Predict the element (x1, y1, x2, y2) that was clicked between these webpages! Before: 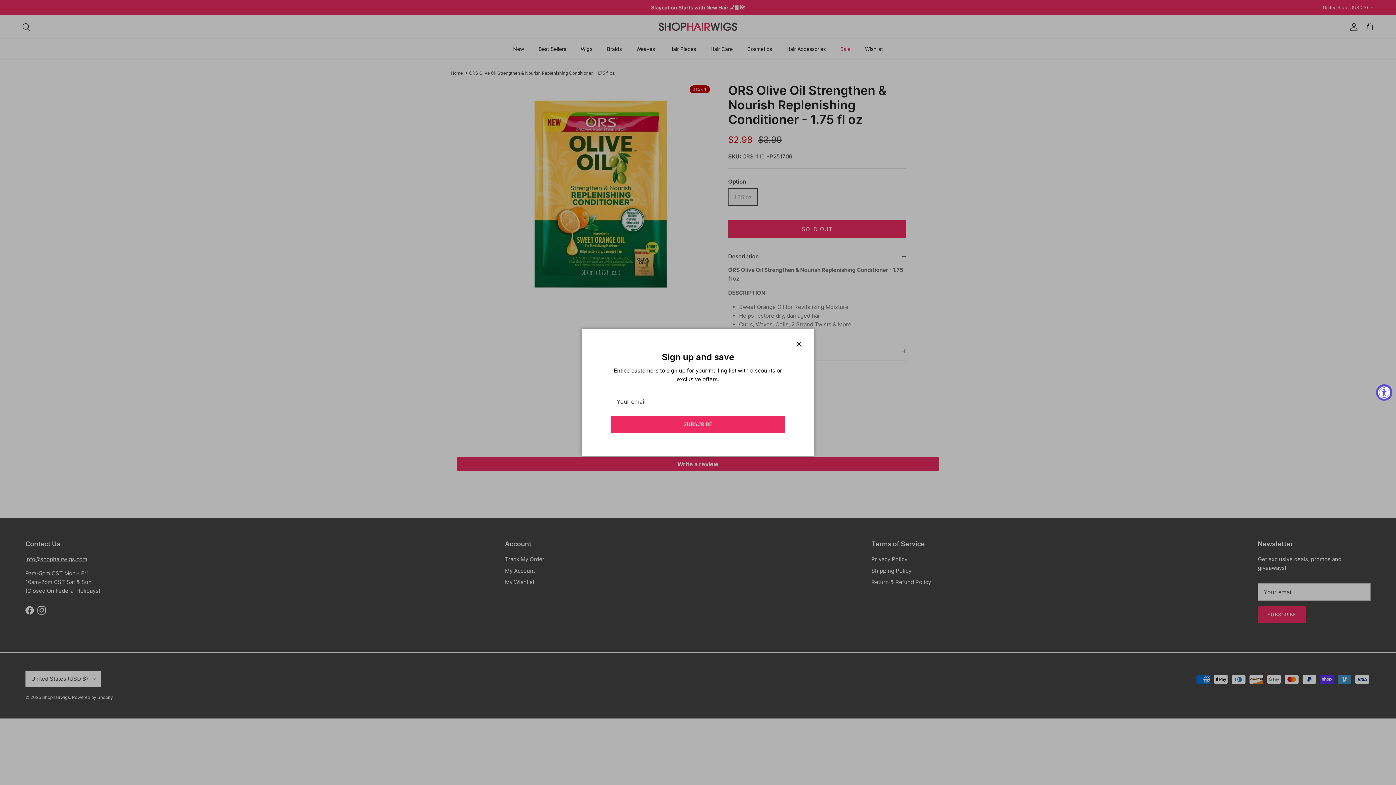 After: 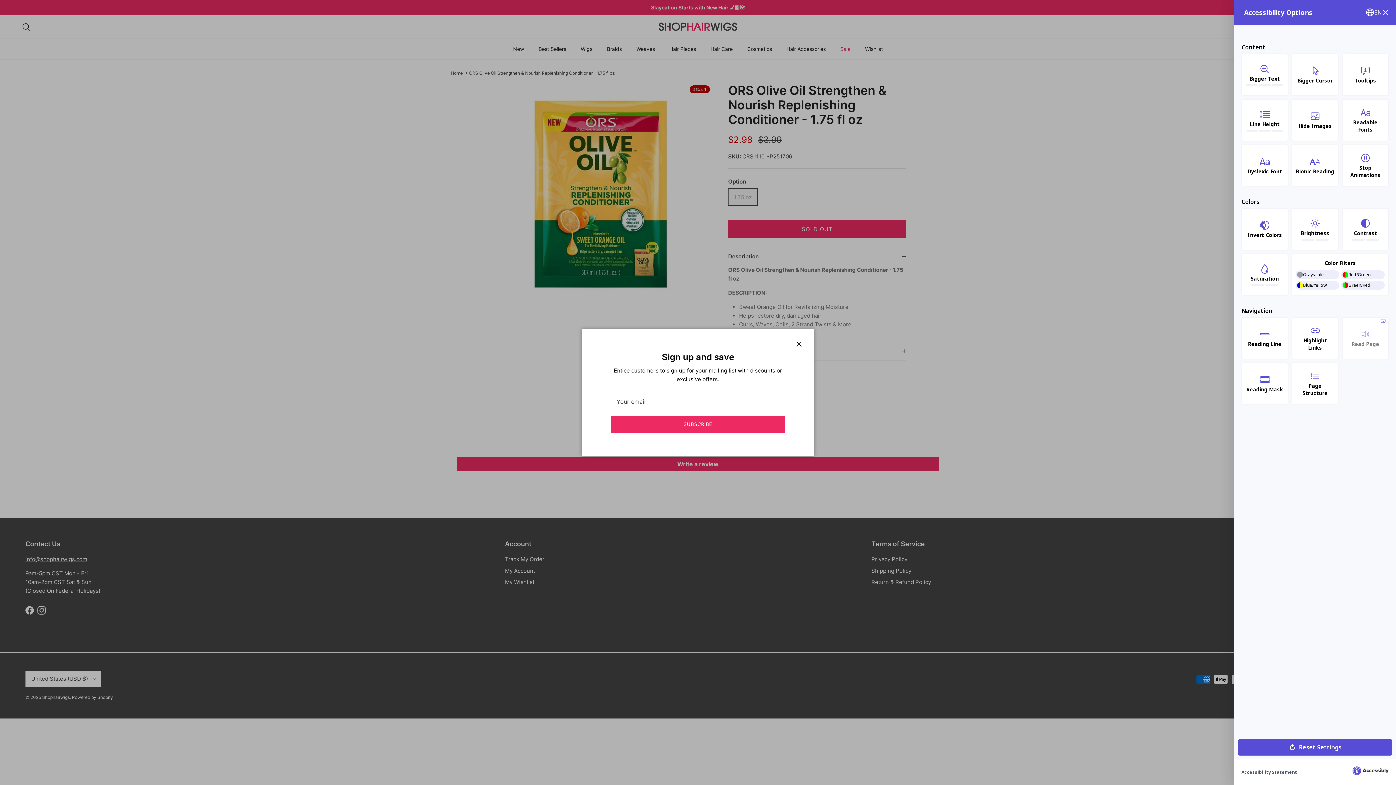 Action: bbox: (1376, 384, 1392, 400) label: Accessibility Widget, click to open